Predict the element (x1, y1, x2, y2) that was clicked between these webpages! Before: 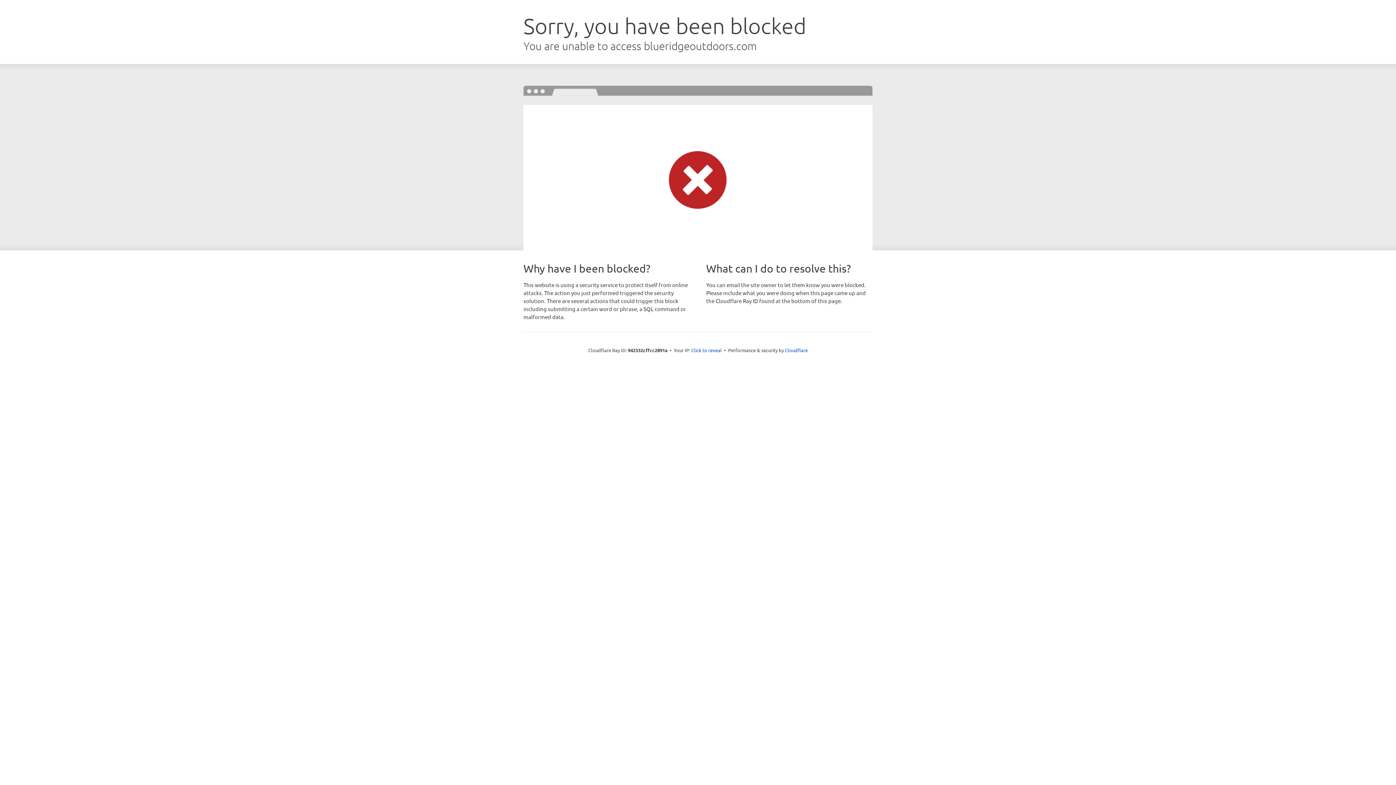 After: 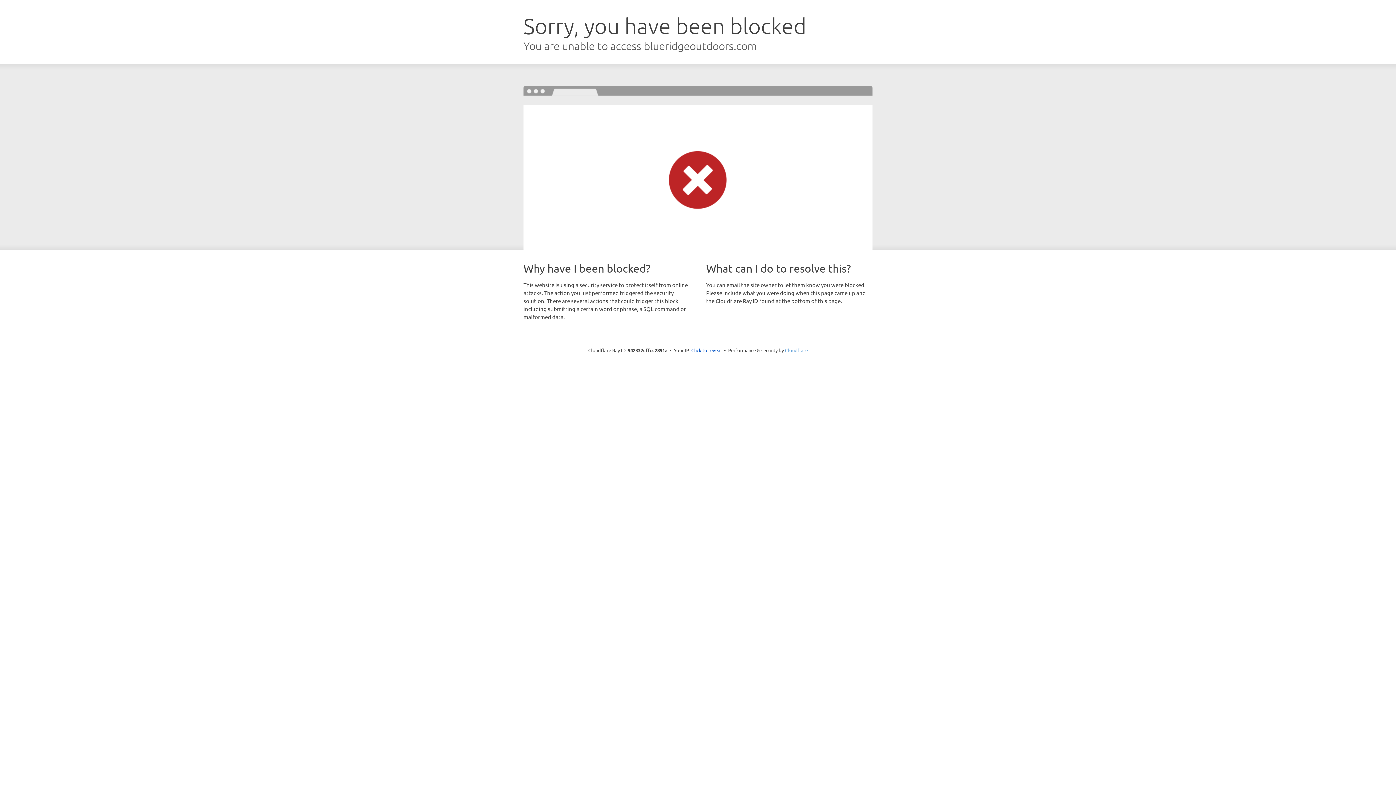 Action: label: Cloudflare bbox: (785, 347, 808, 353)